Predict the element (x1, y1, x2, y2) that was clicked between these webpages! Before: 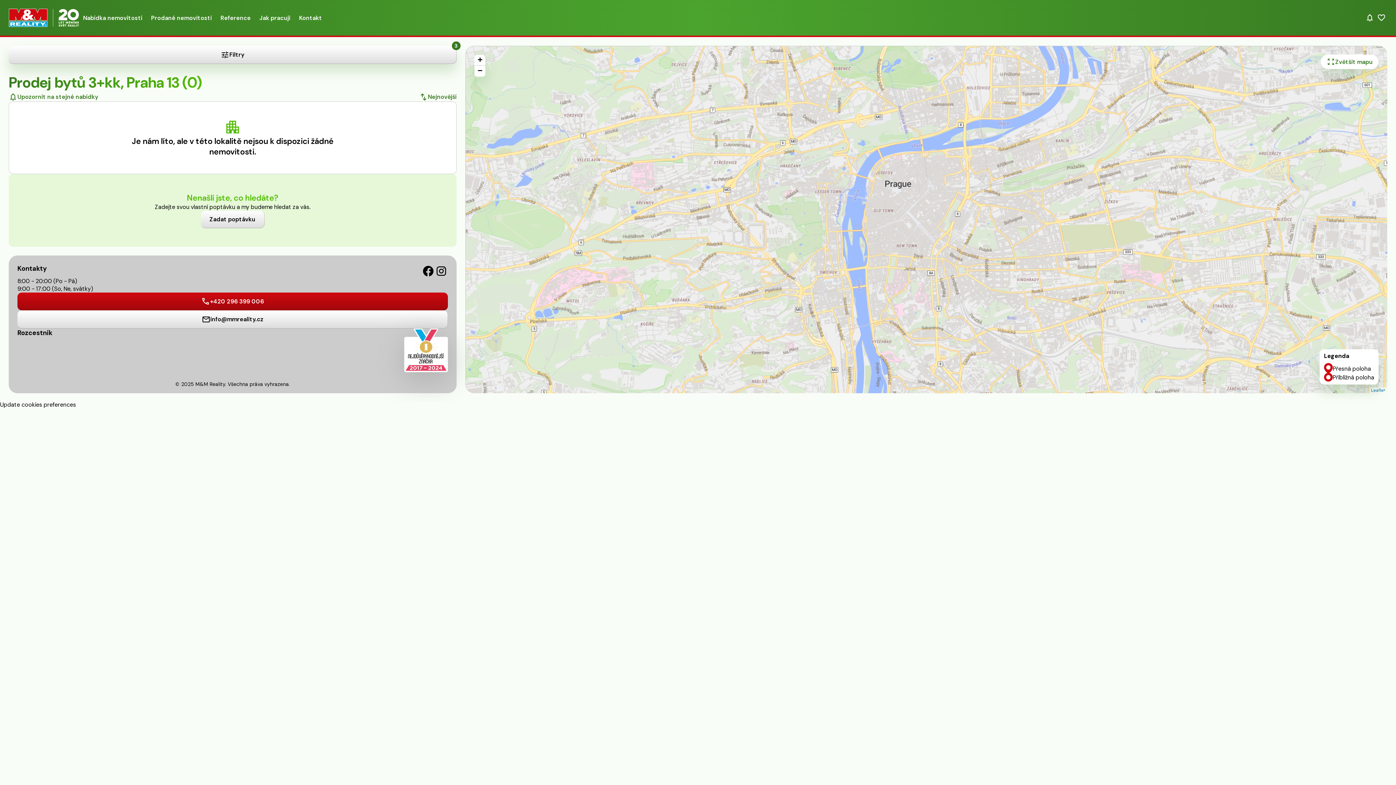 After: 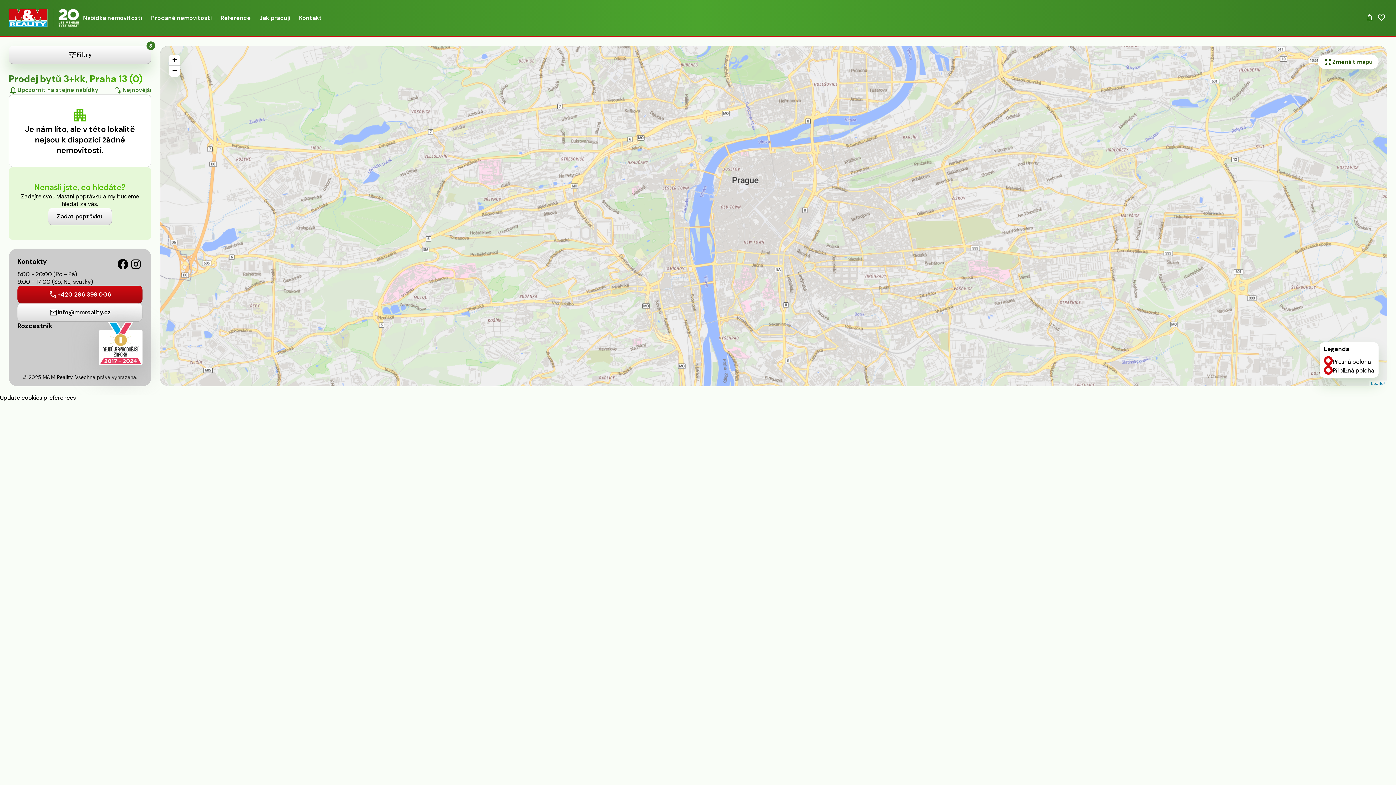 Action: label: Zvětšit mapu bbox: (1321, 54, 1378, 69)